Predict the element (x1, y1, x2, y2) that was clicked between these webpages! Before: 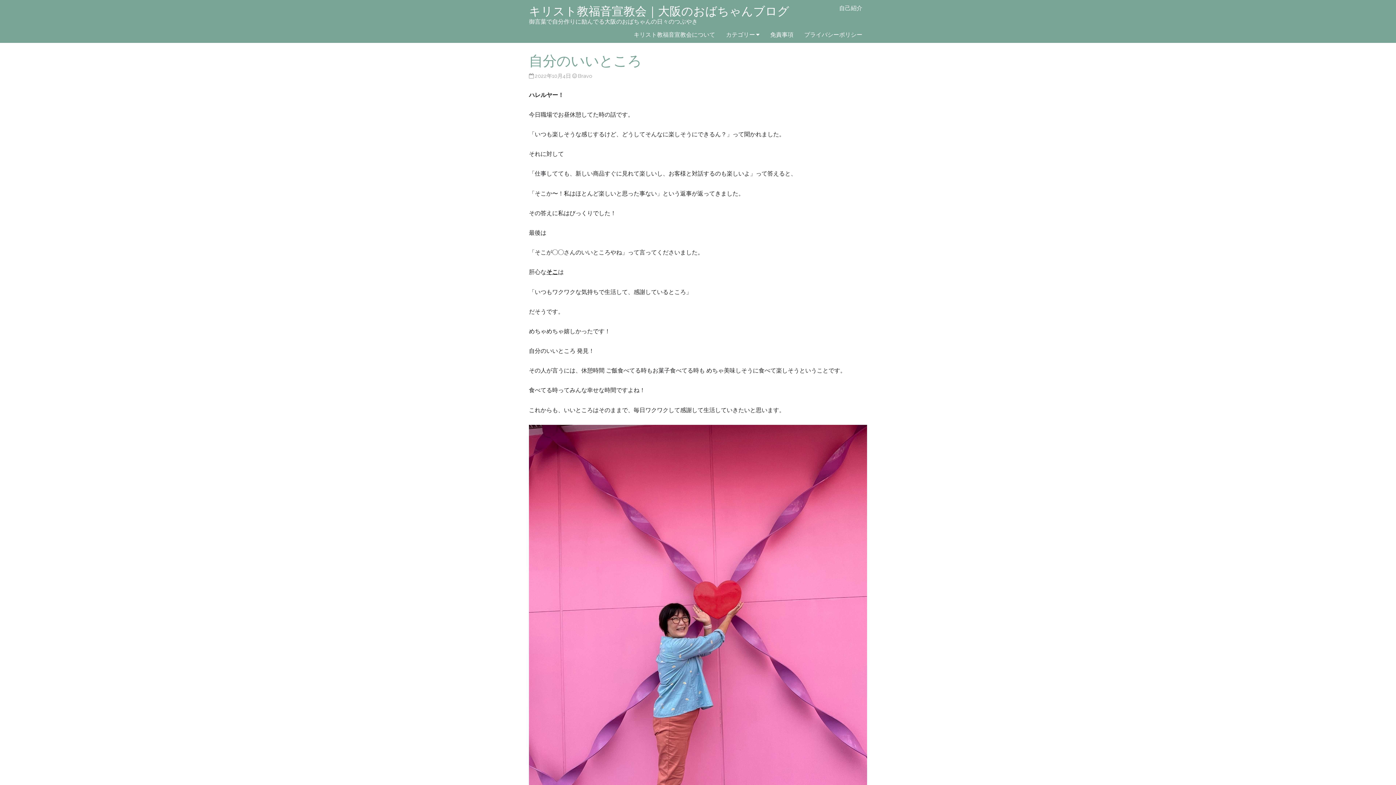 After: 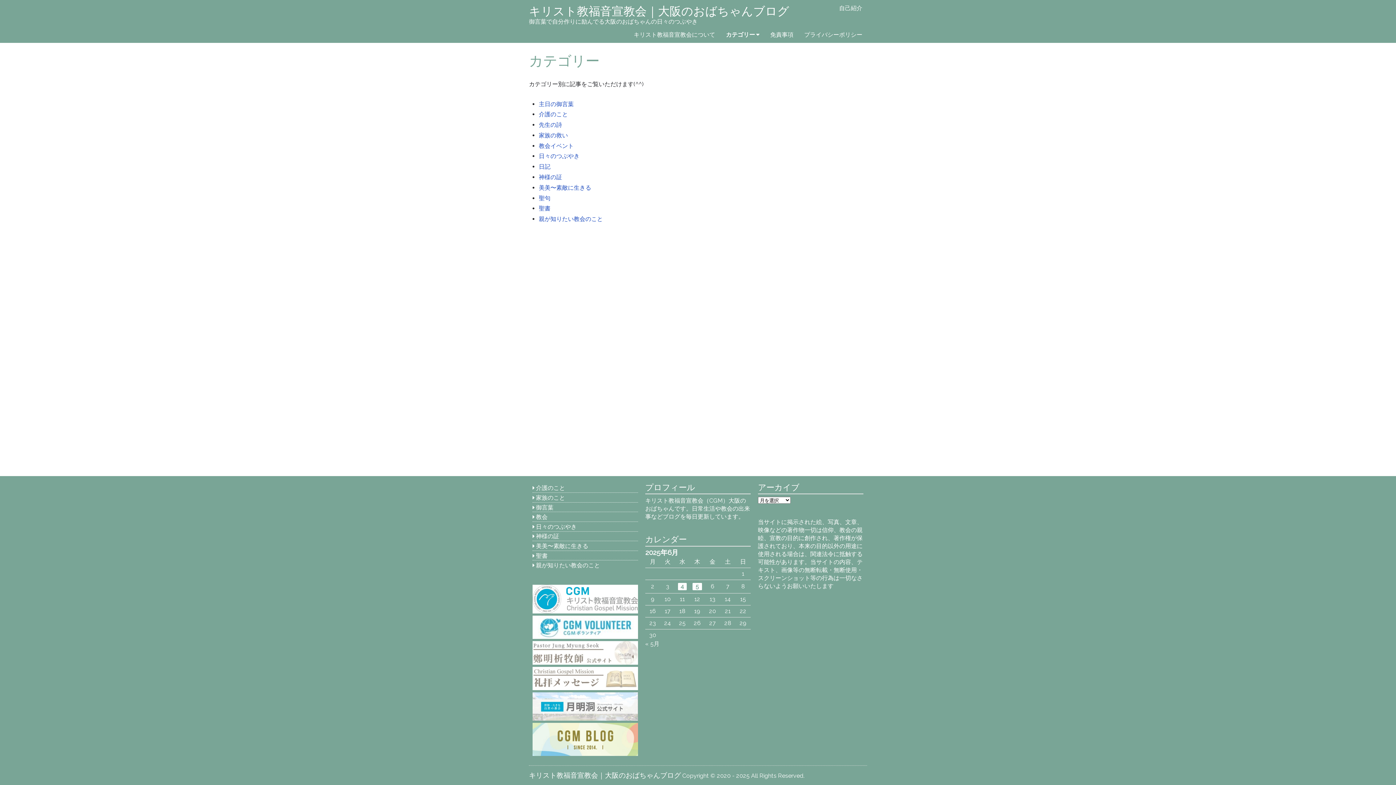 Action: label: カテゴリー bbox: (721, 26, 764, 42)